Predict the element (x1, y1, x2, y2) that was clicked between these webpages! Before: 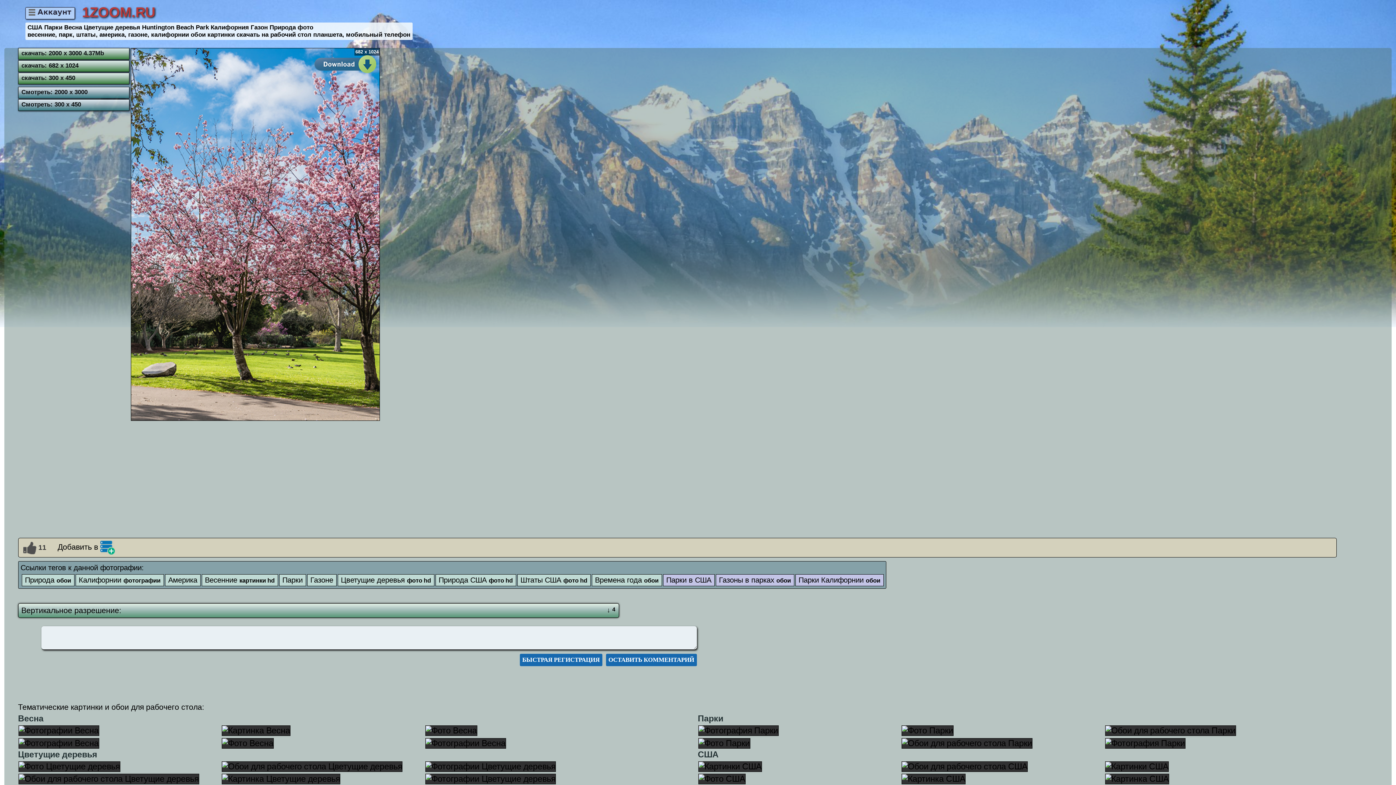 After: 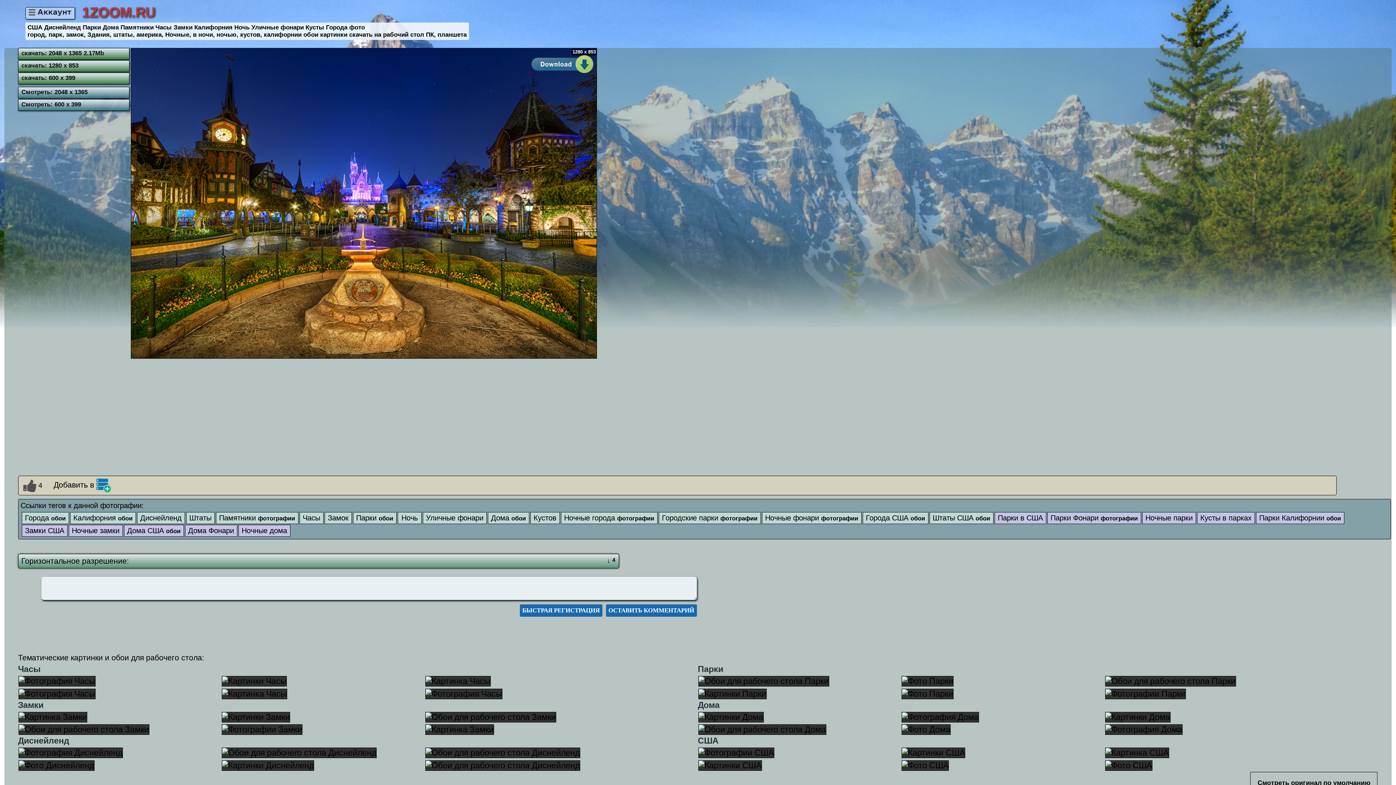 Action: bbox: (1104, 738, 1299, 749)